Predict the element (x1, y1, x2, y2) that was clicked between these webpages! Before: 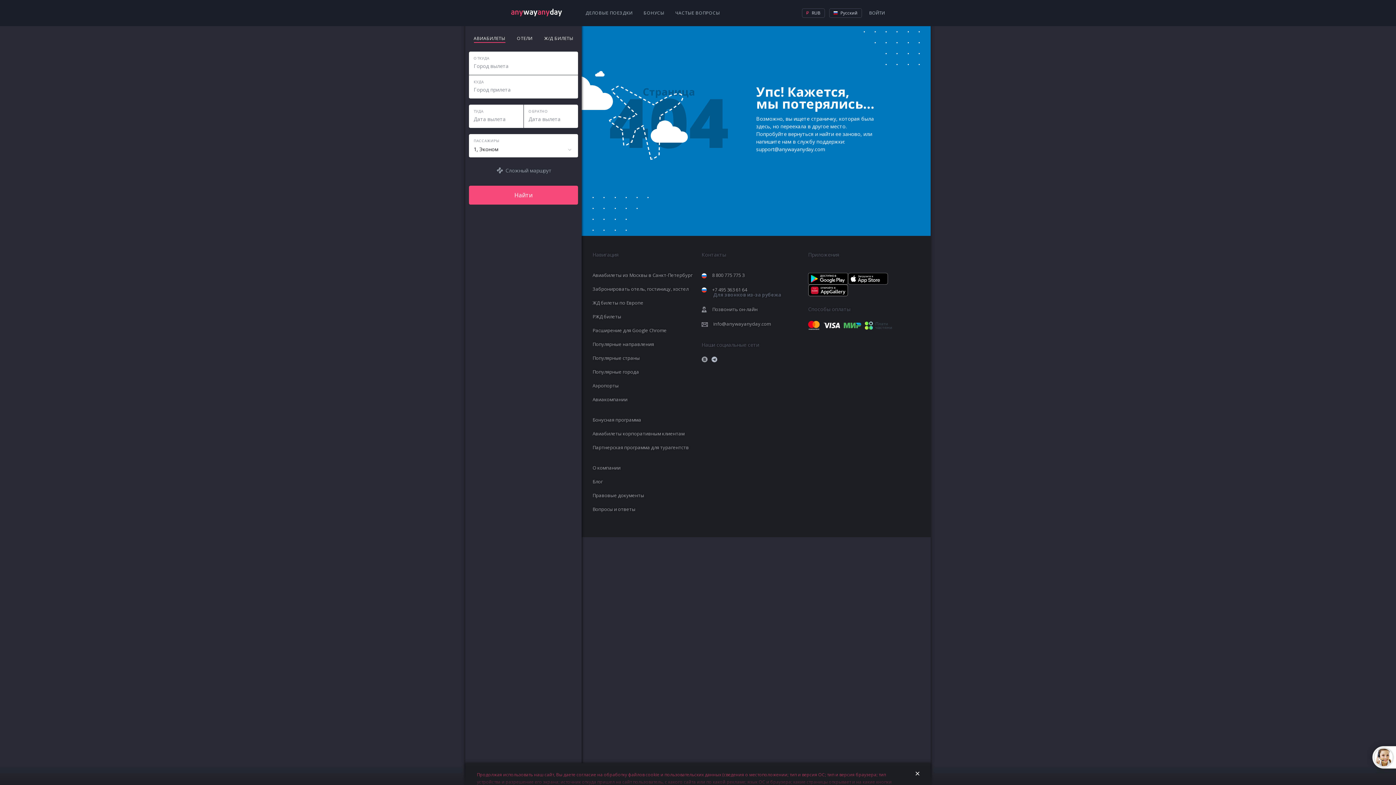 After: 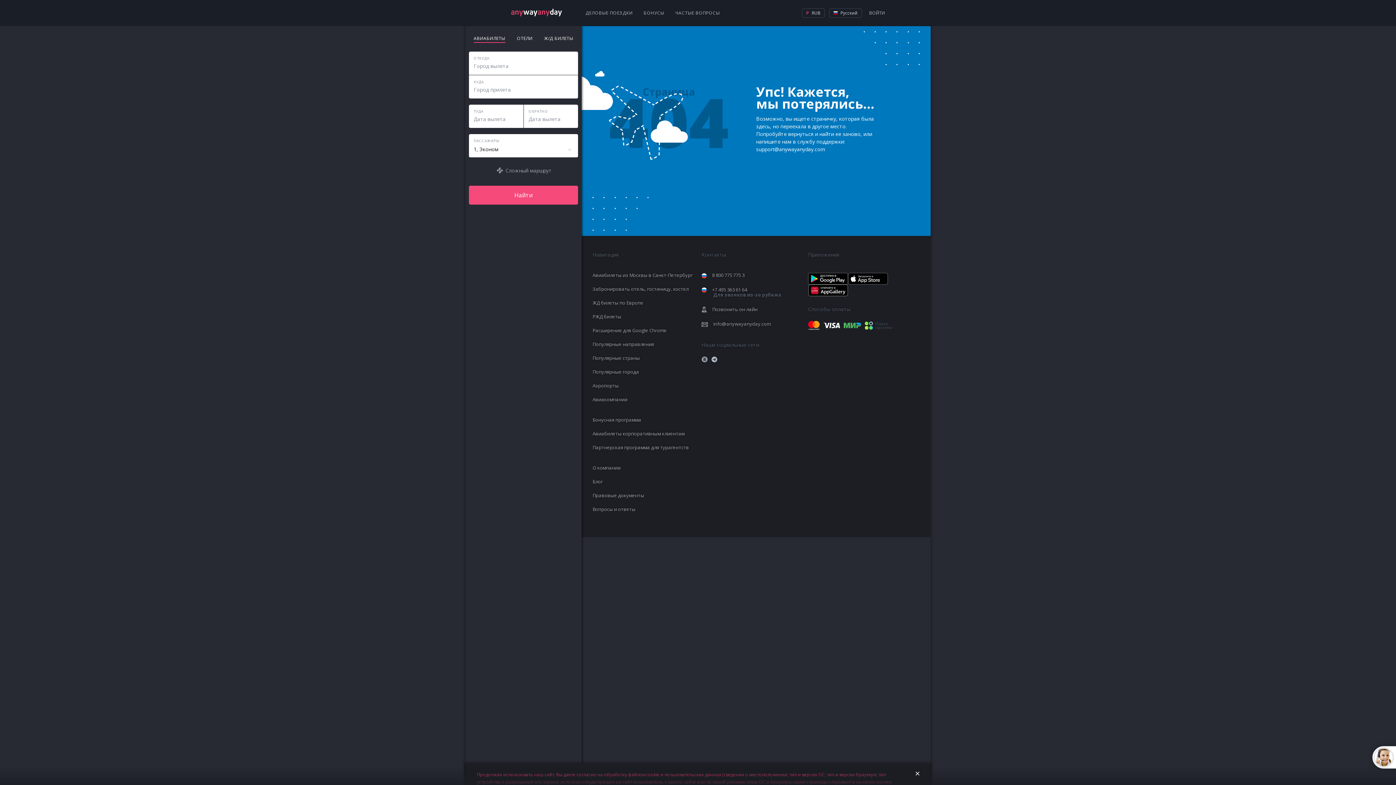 Action: bbox: (701, 356, 708, 362)